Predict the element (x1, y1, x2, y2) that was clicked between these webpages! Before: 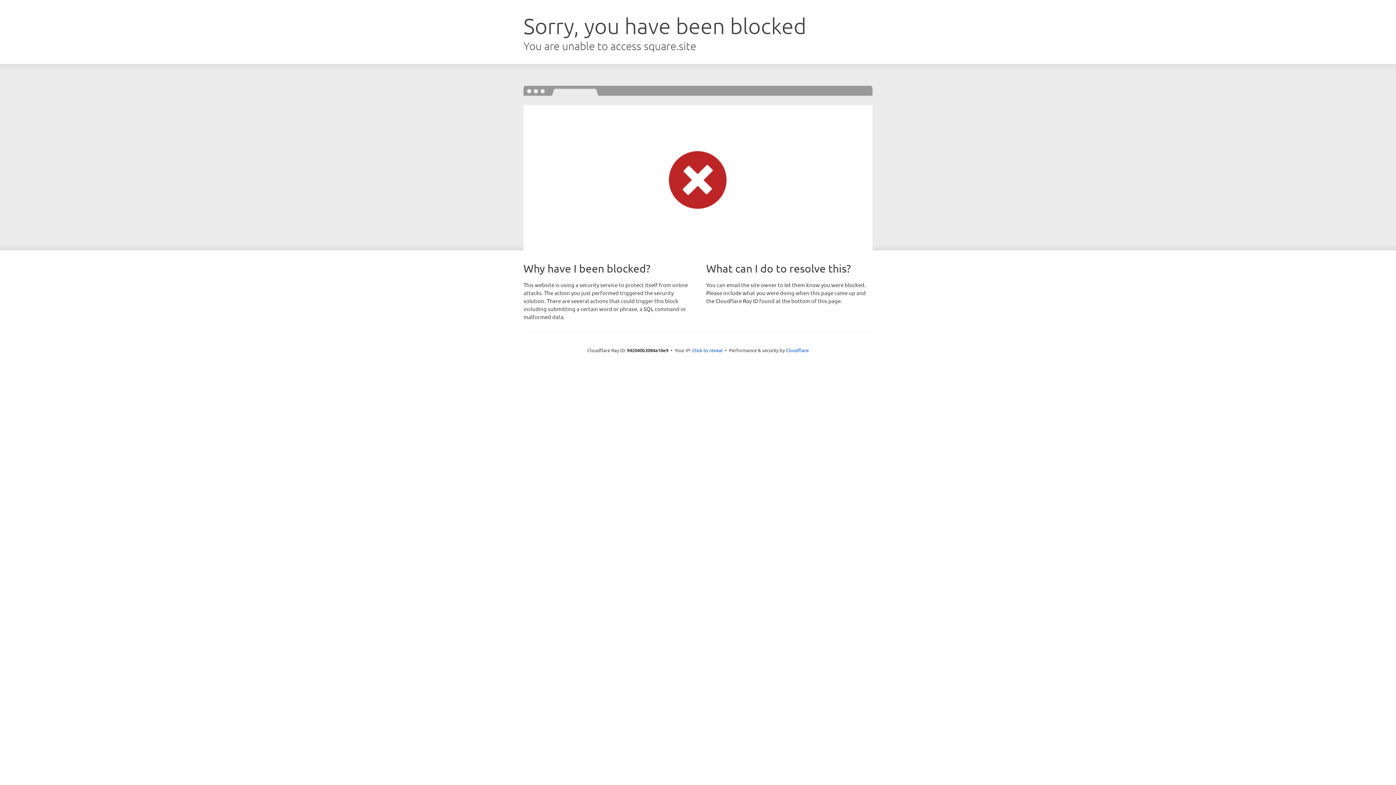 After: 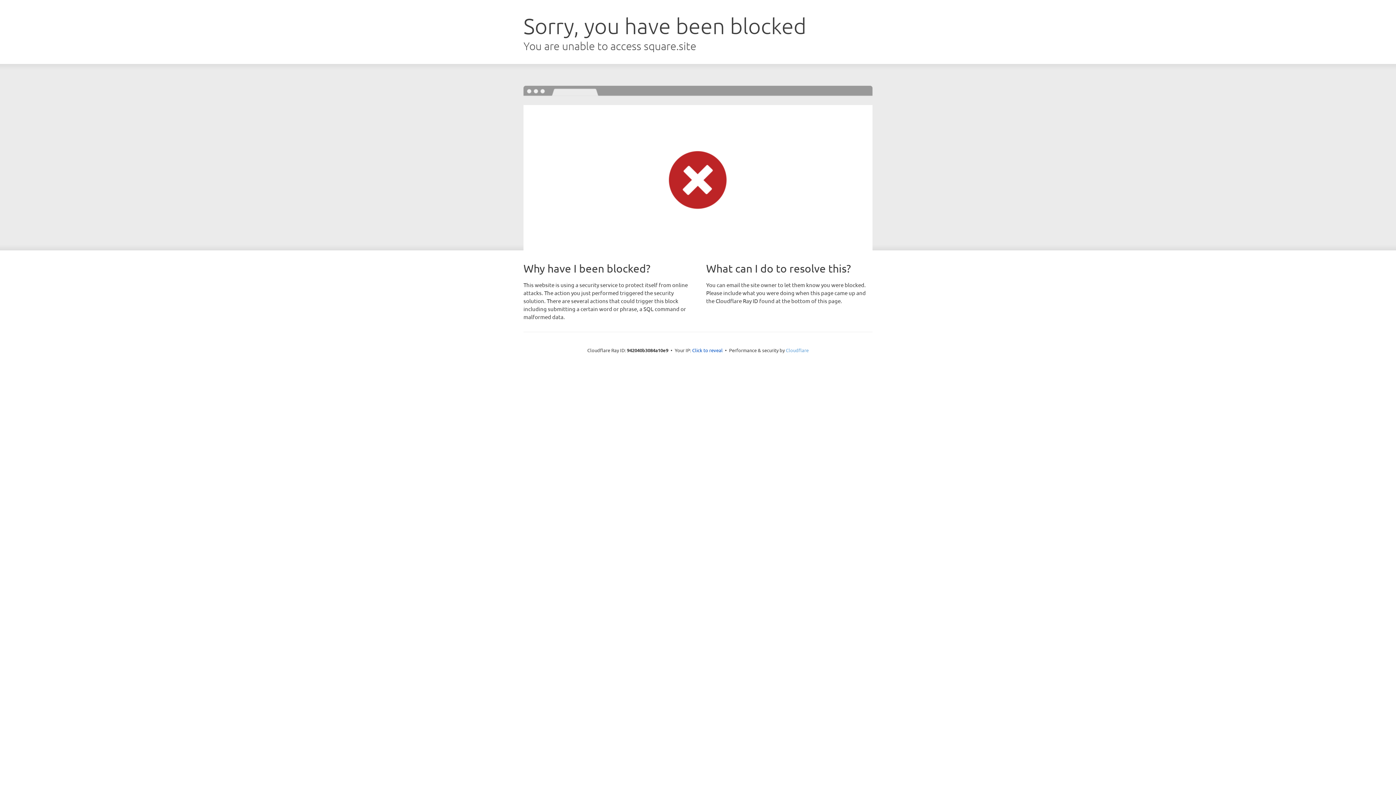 Action: bbox: (786, 347, 808, 353) label: Cloudflare